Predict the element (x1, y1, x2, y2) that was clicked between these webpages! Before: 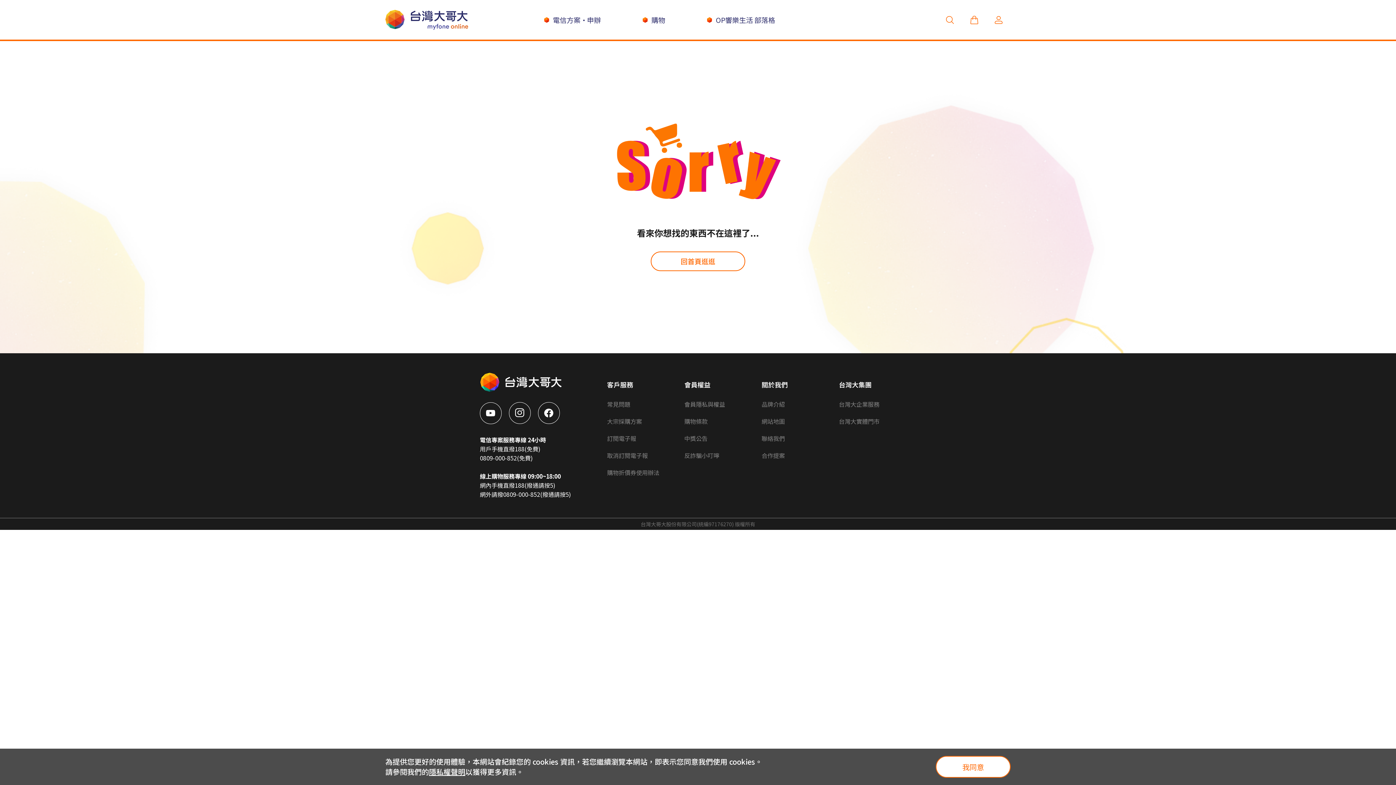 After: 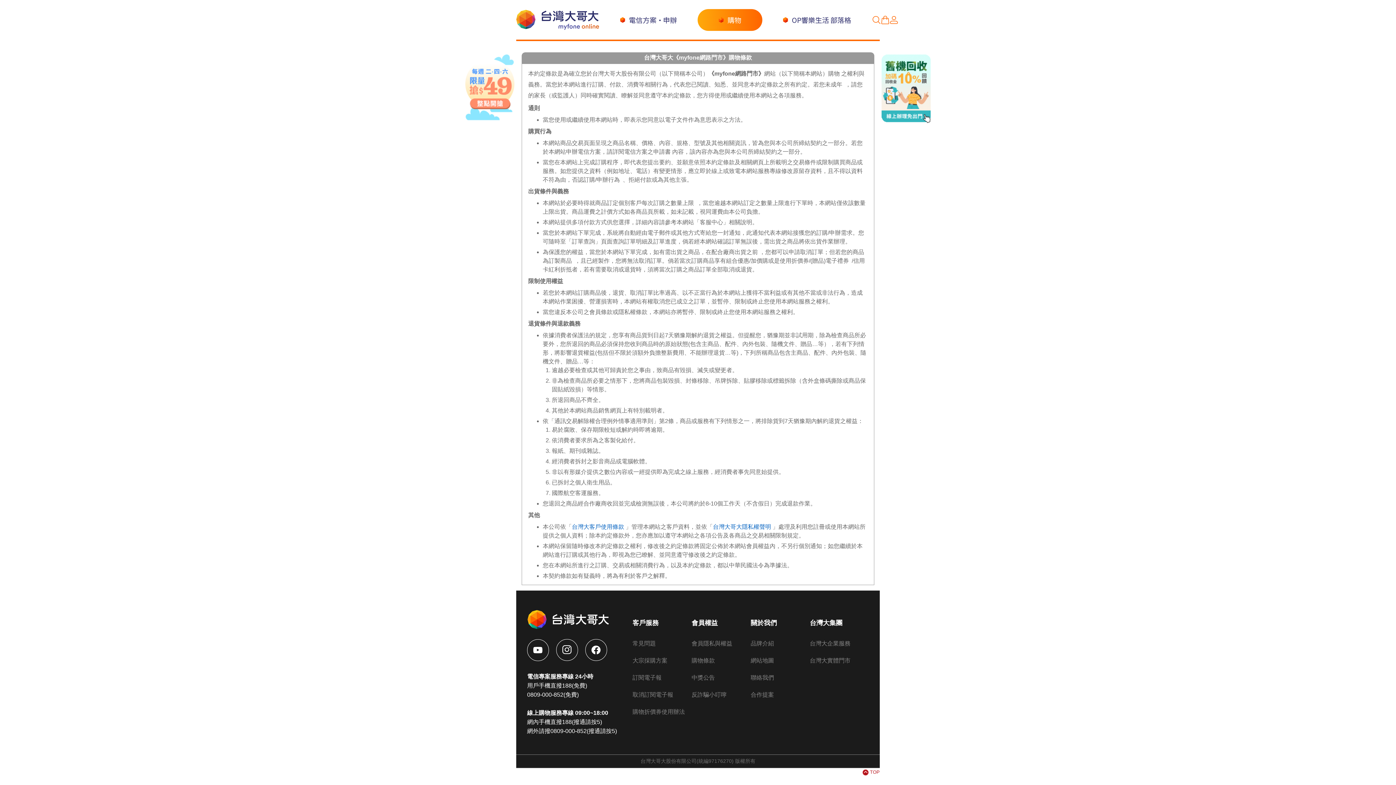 Action: bbox: (684, 414, 761, 431) label: 購物條款